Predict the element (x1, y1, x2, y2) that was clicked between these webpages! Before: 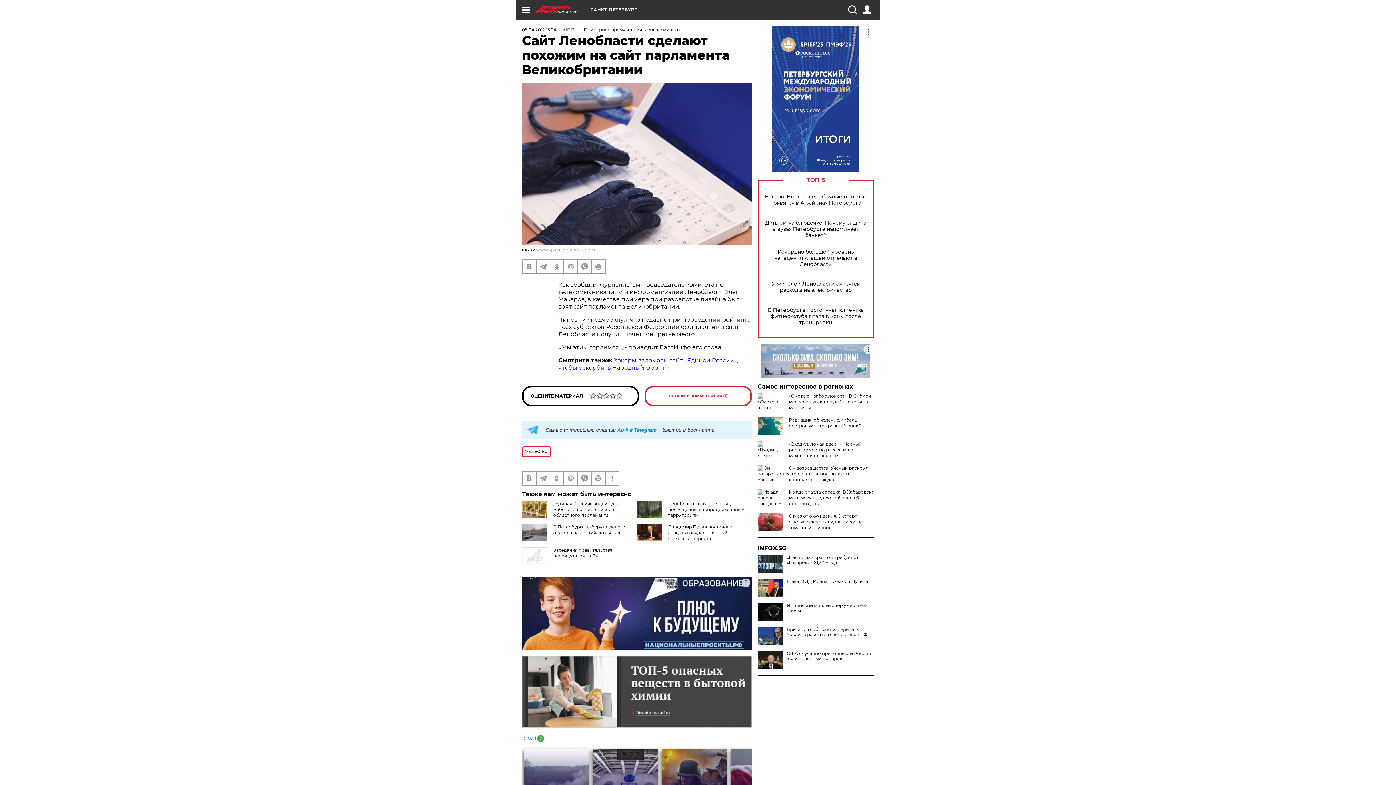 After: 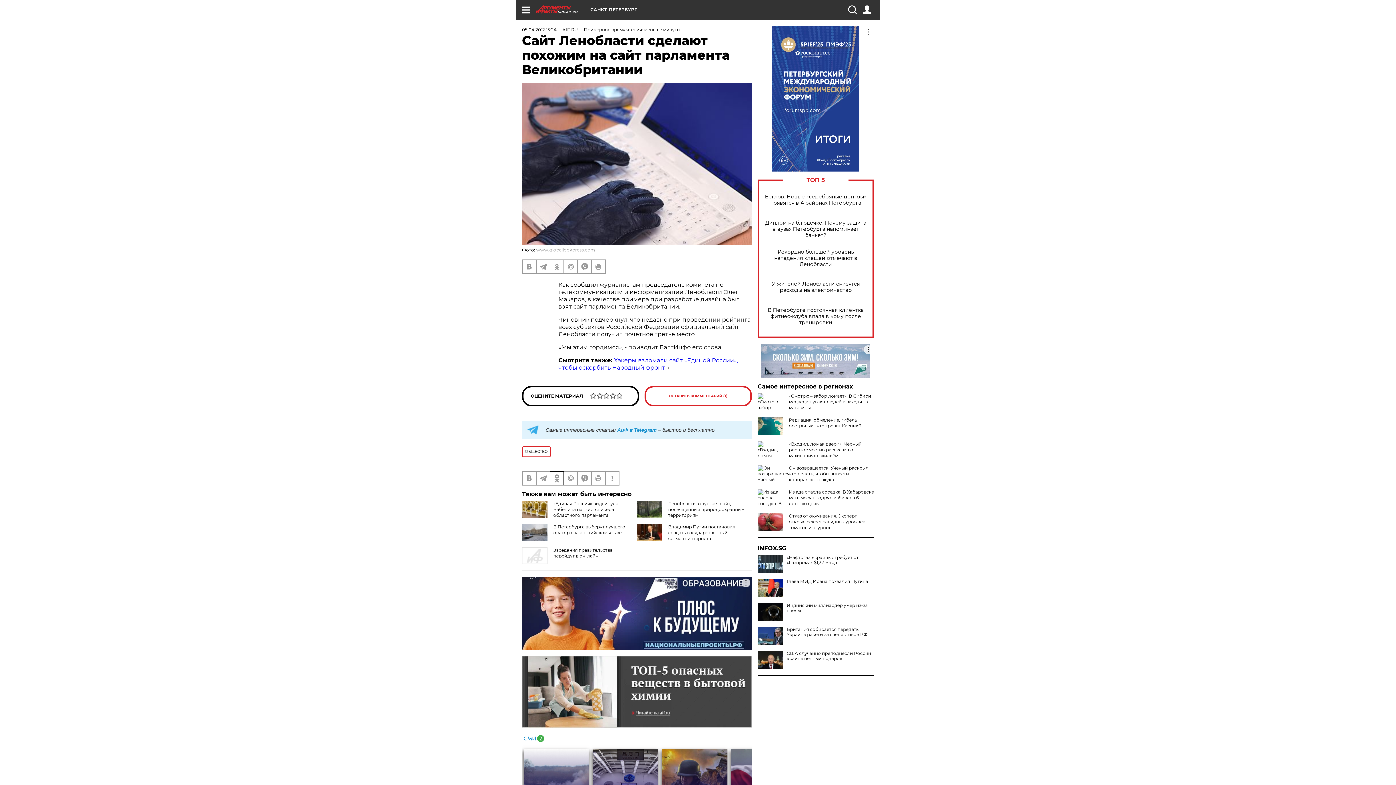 Action: bbox: (550, 472, 563, 485)